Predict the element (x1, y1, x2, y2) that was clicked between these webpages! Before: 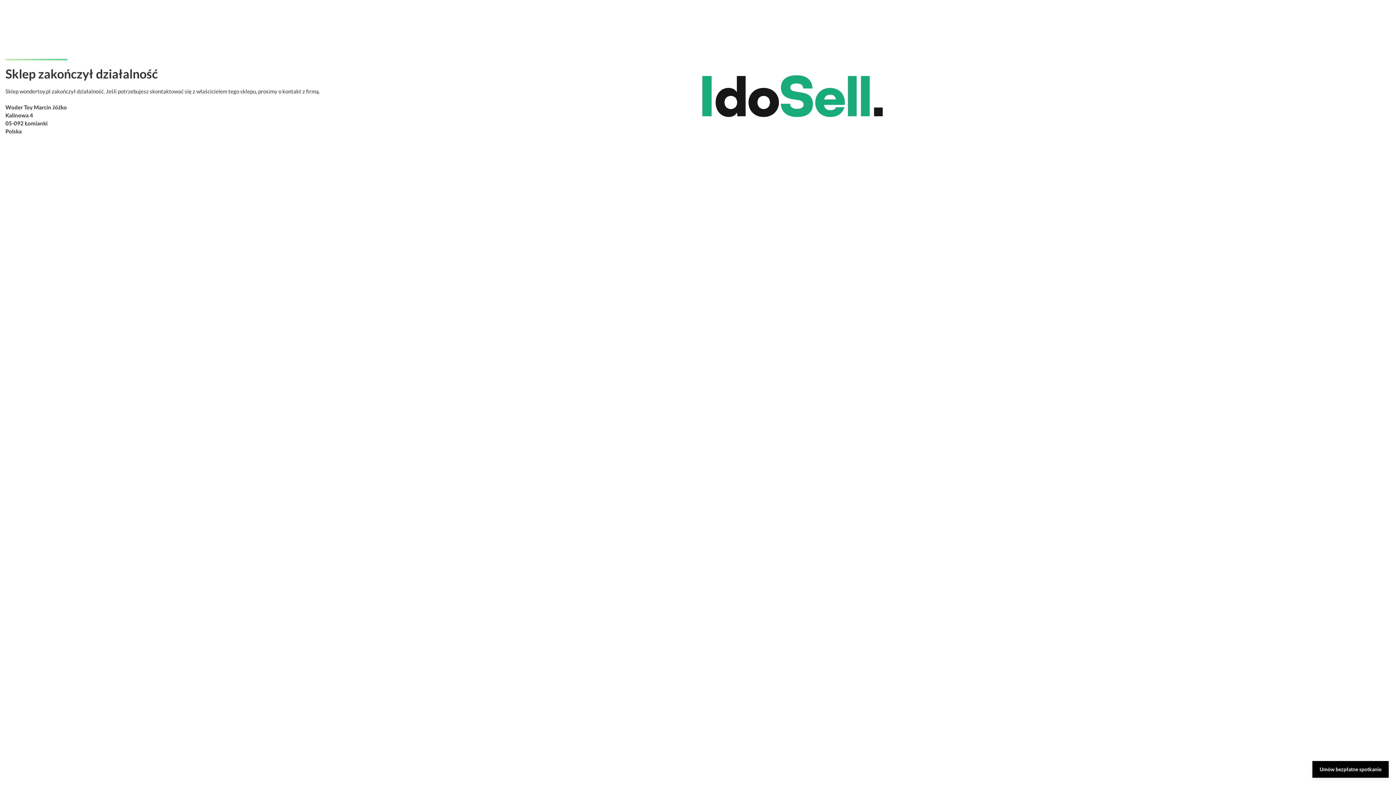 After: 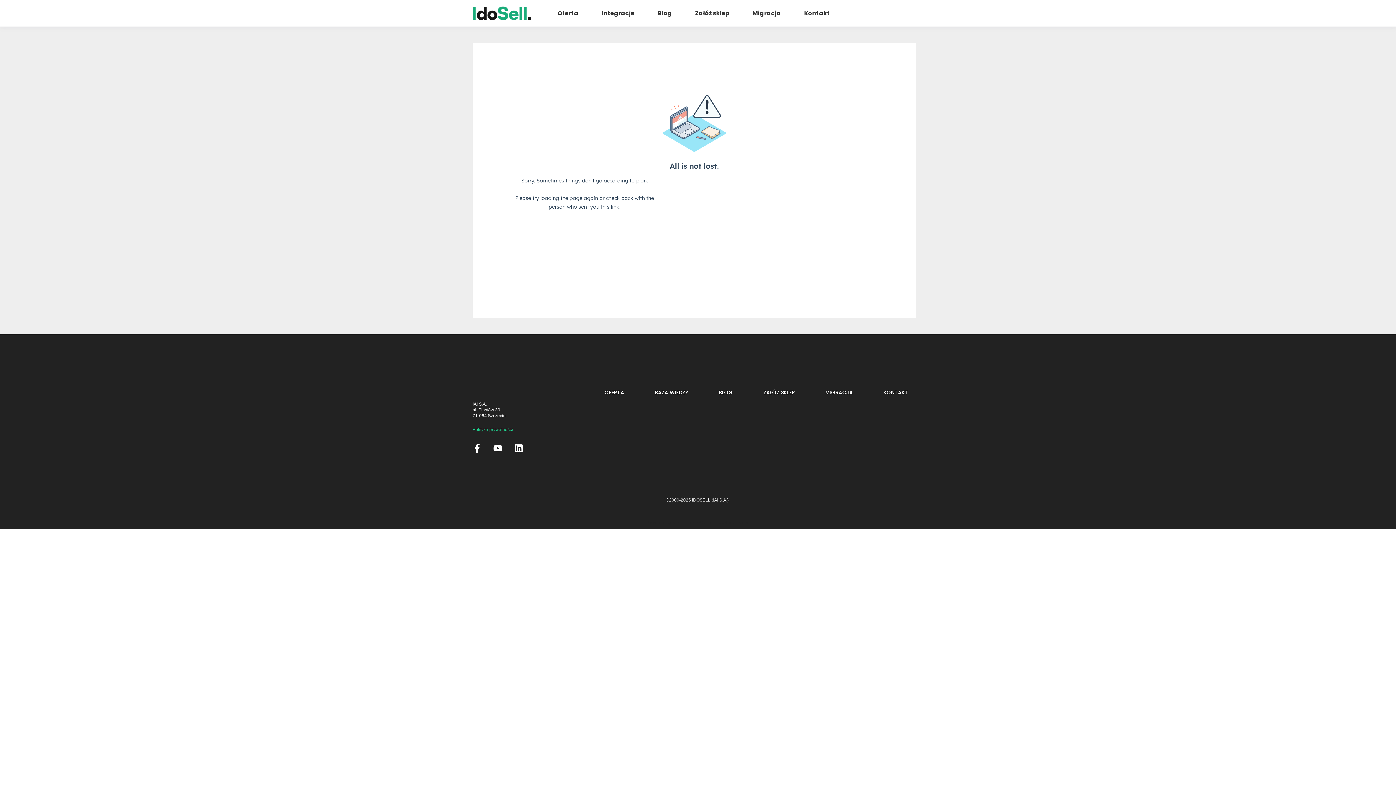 Action: label: Umów bezpłatne spotkanie bbox: (1312, 761, 1389, 778)